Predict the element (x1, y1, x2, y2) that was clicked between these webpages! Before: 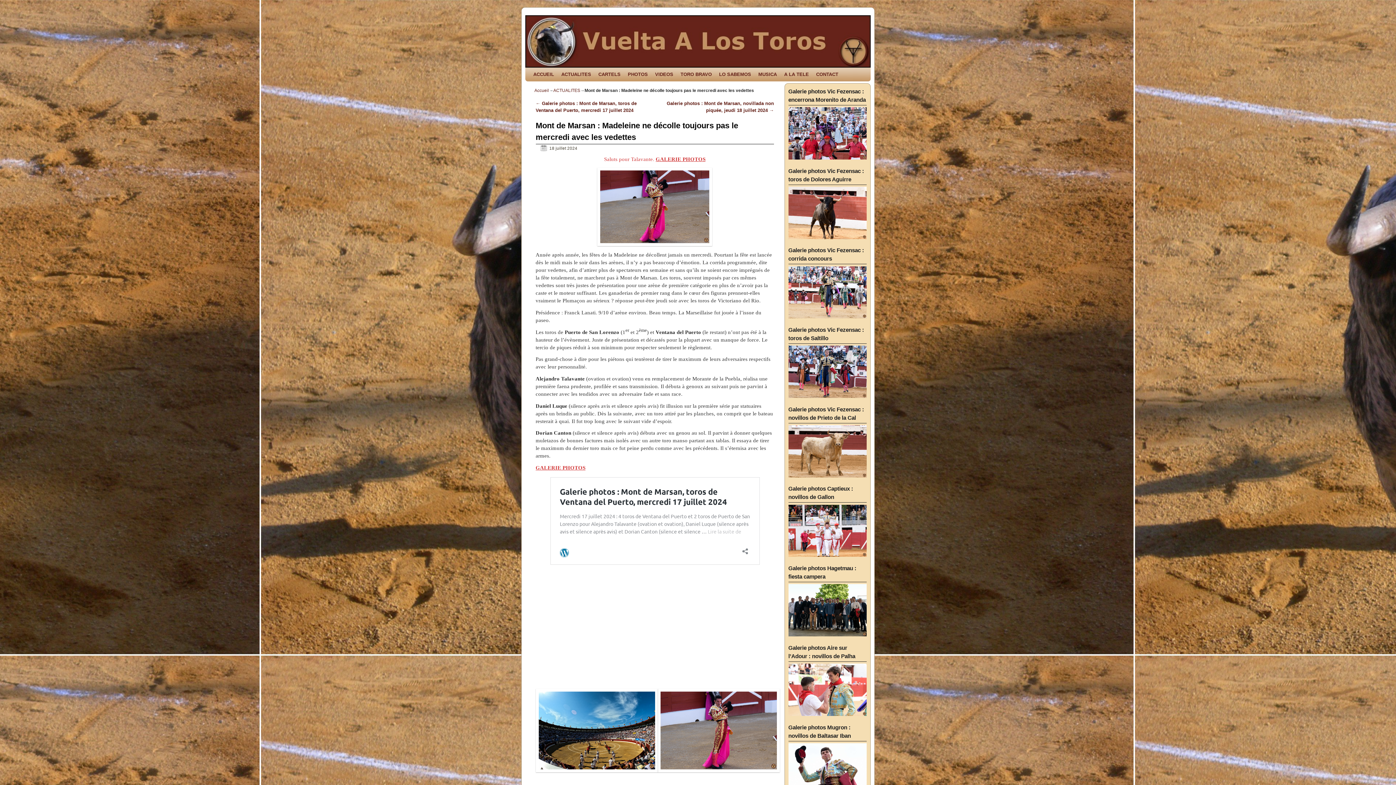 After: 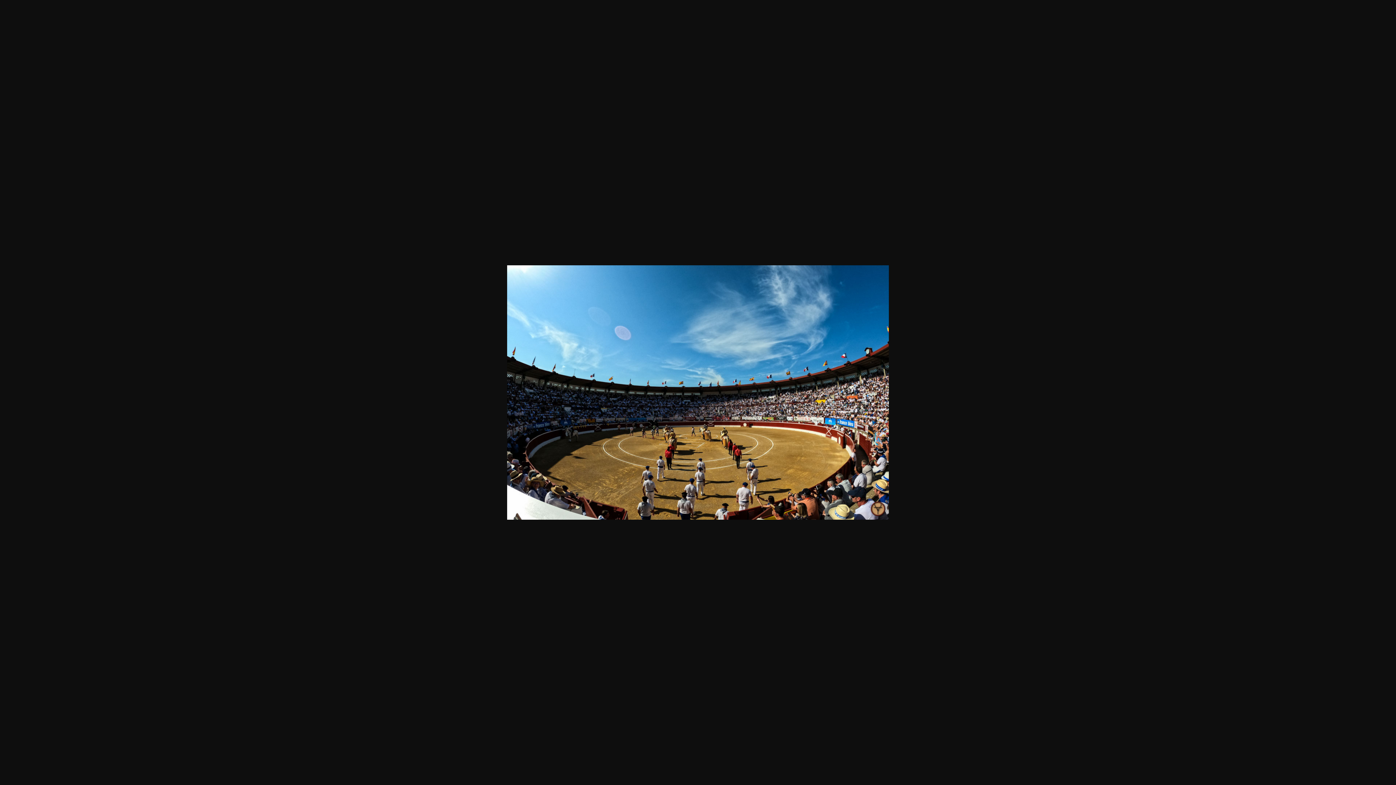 Action: bbox: (535, 689, 652, 778)